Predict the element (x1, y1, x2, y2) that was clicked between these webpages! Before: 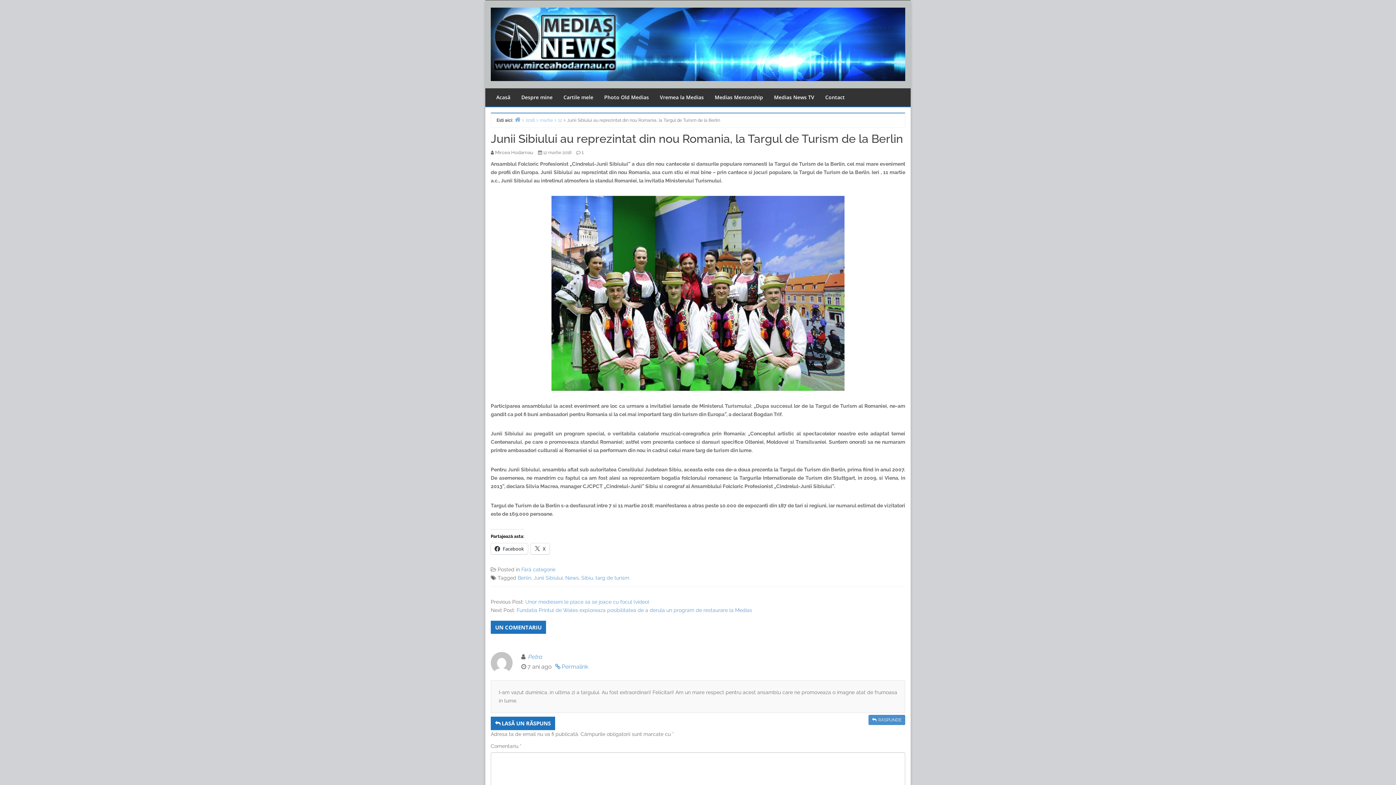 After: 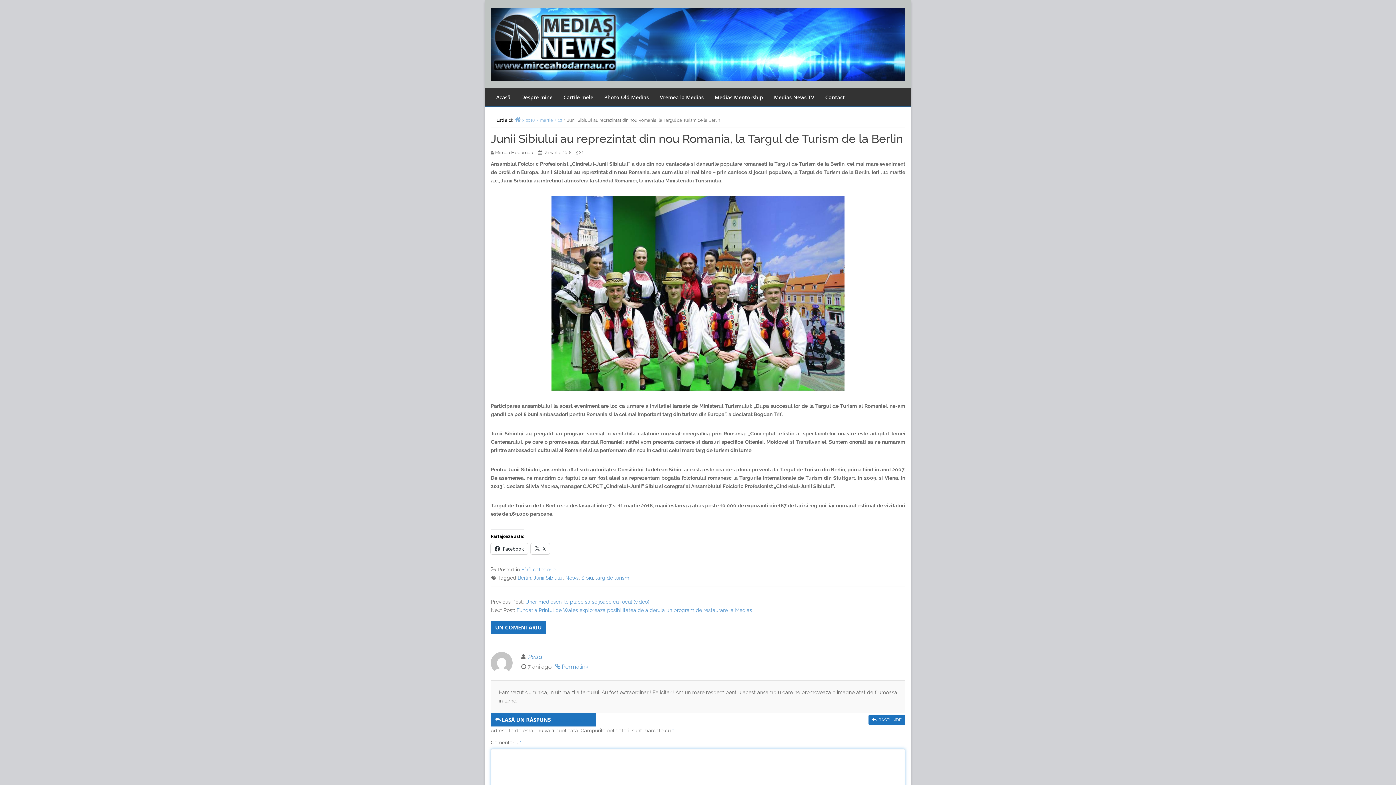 Action: bbox: (868, 715, 905, 725) label: Răspunde-i lui Petra